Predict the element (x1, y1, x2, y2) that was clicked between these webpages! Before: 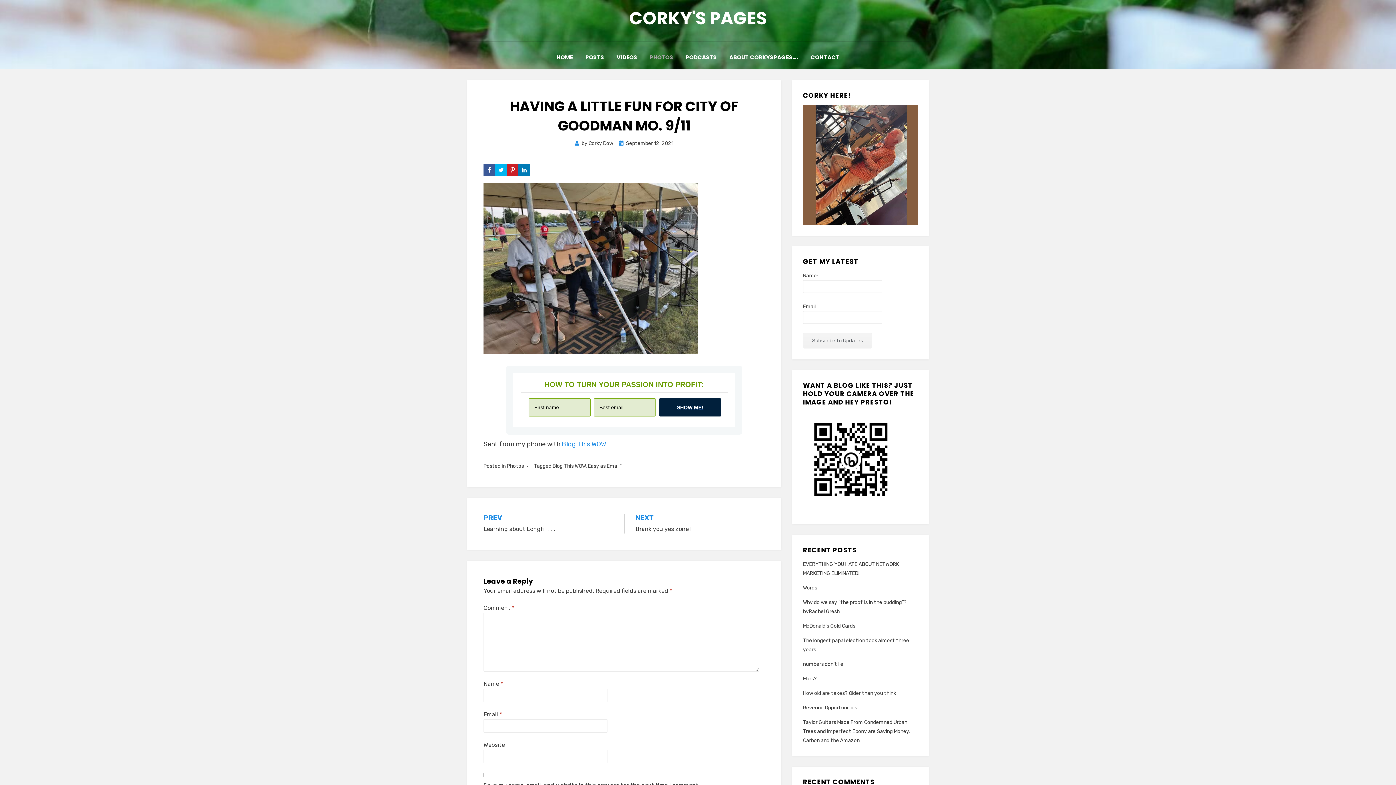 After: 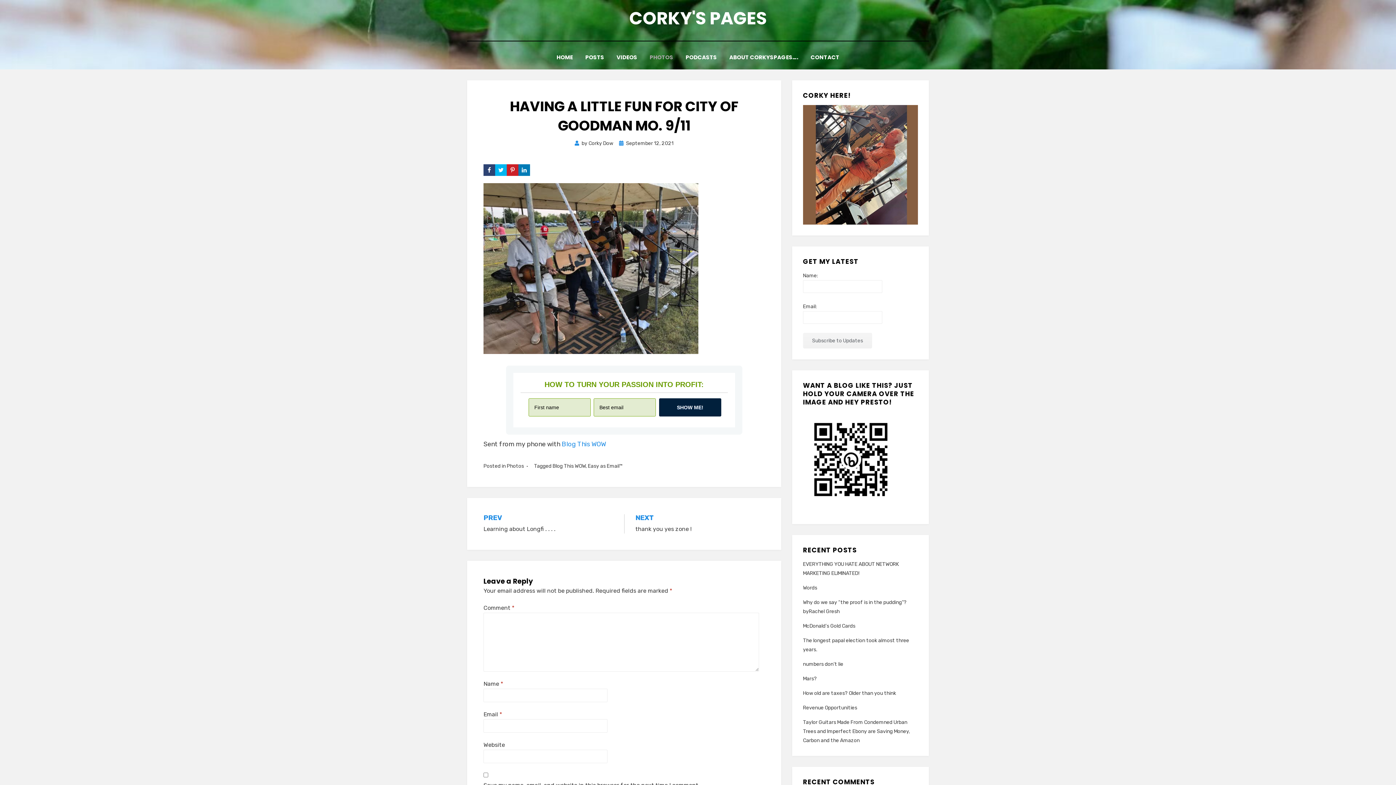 Action: bbox: (483, 164, 495, 176)